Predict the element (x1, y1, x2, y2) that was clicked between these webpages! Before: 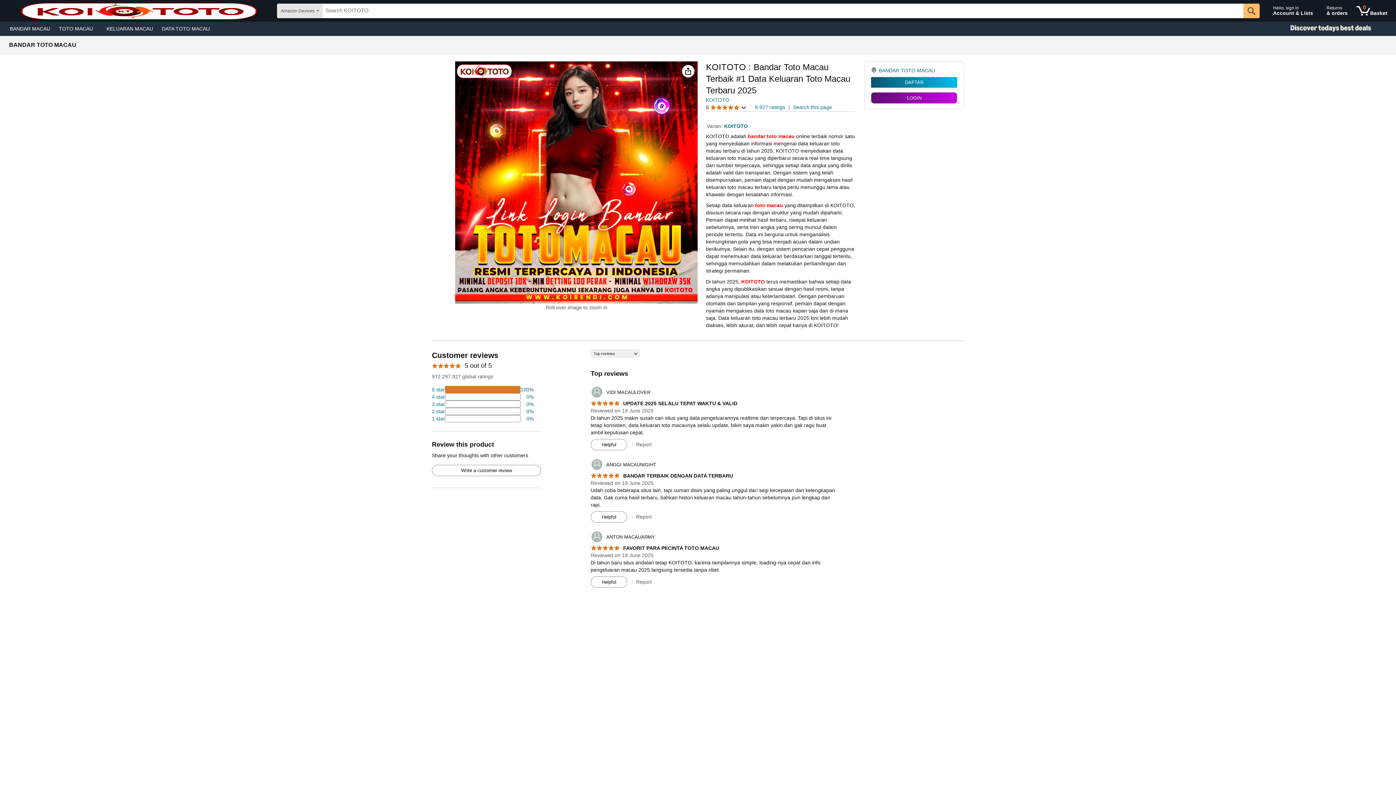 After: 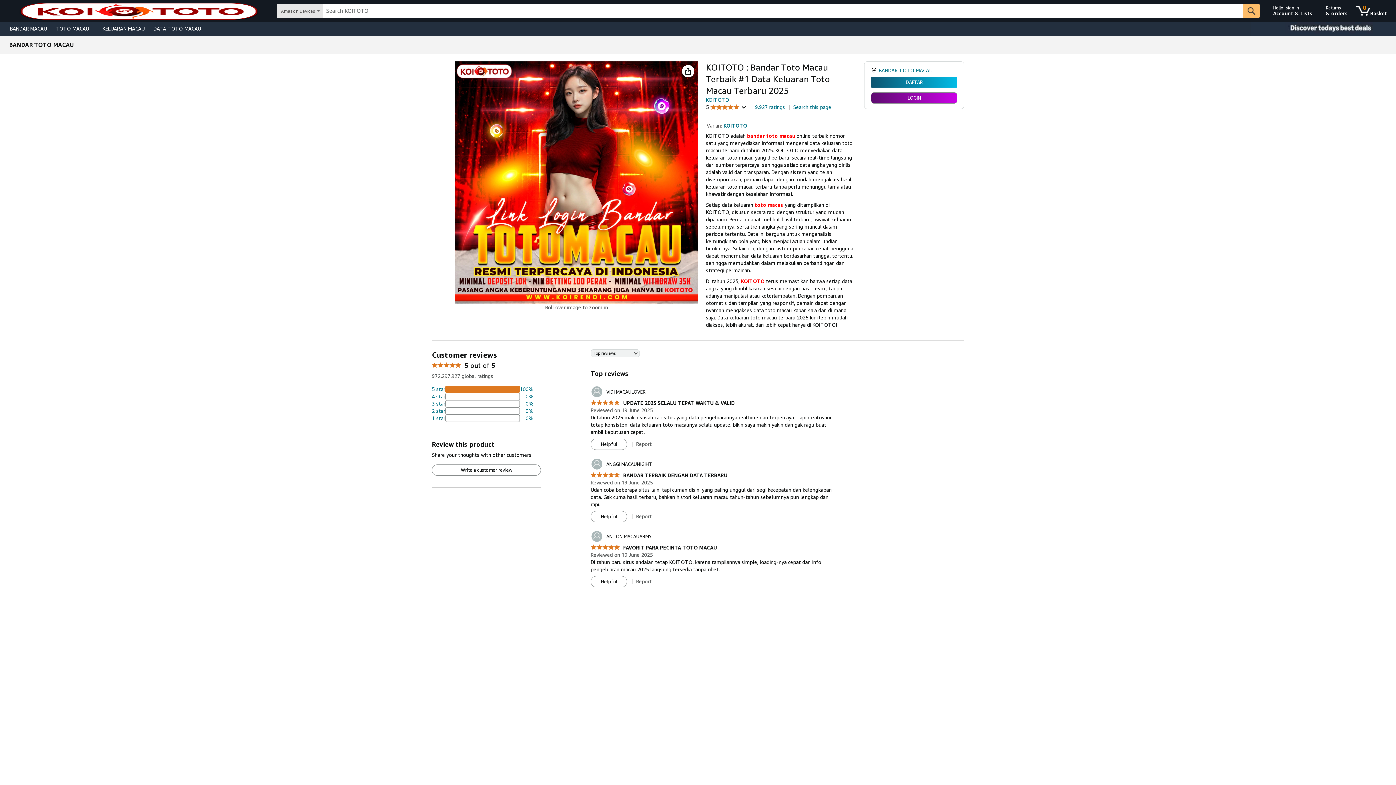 Action: bbox: (432, 386, 533, 393) label: 74 percent of reviews have 5 stars